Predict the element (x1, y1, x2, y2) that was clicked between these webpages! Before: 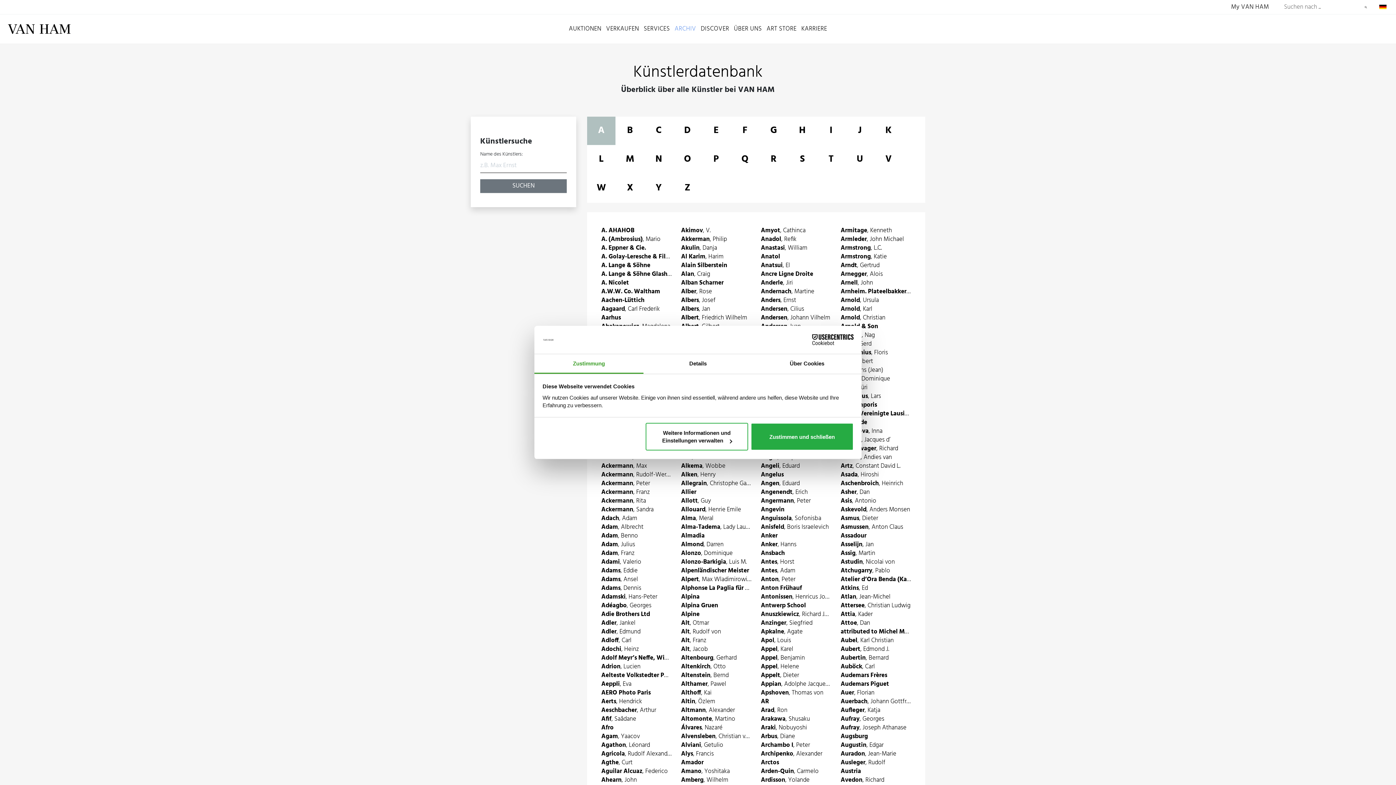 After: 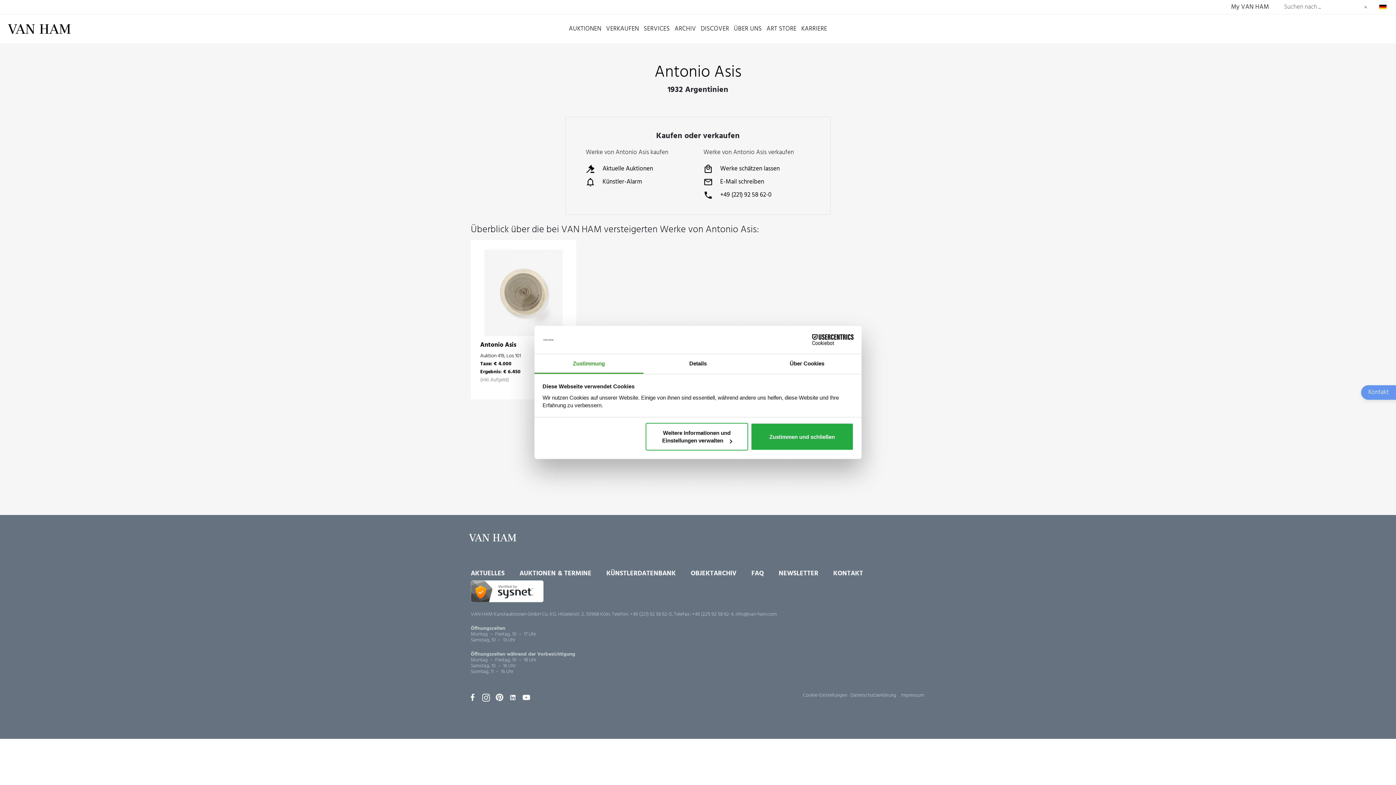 Action: bbox: (840, 497, 911, 505) label: Asis, Antonio